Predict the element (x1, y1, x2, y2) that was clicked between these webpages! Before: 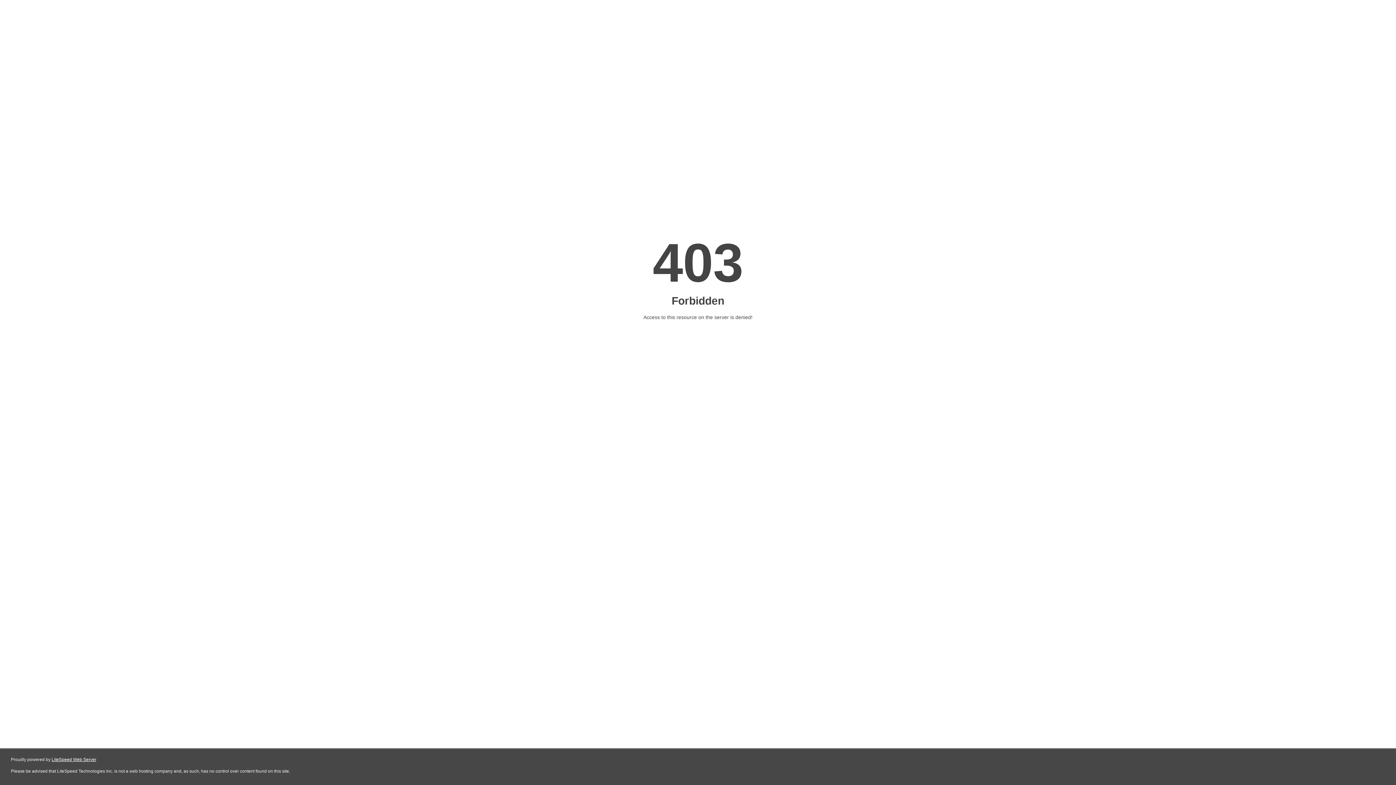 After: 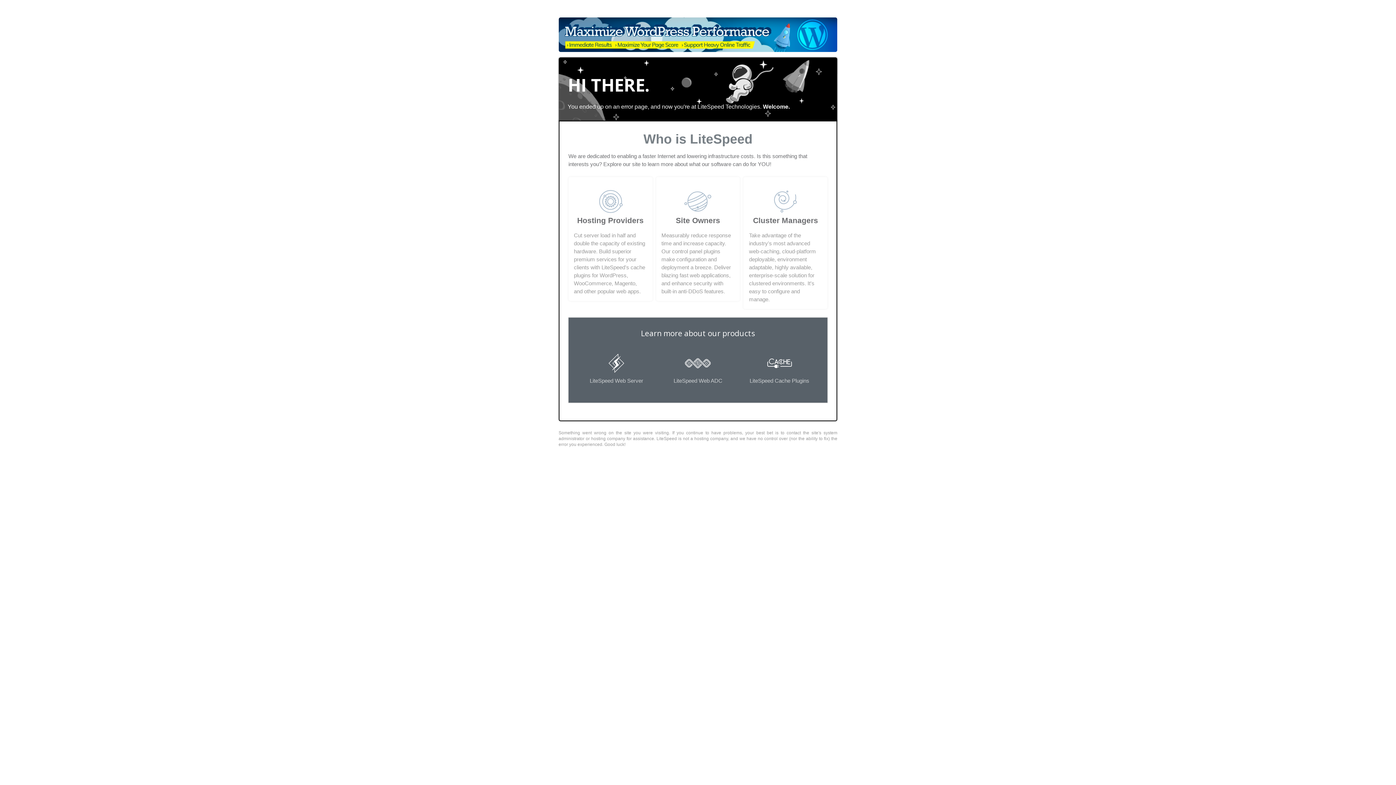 Action: label: LiteSpeed Web Server bbox: (51, 757, 96, 762)